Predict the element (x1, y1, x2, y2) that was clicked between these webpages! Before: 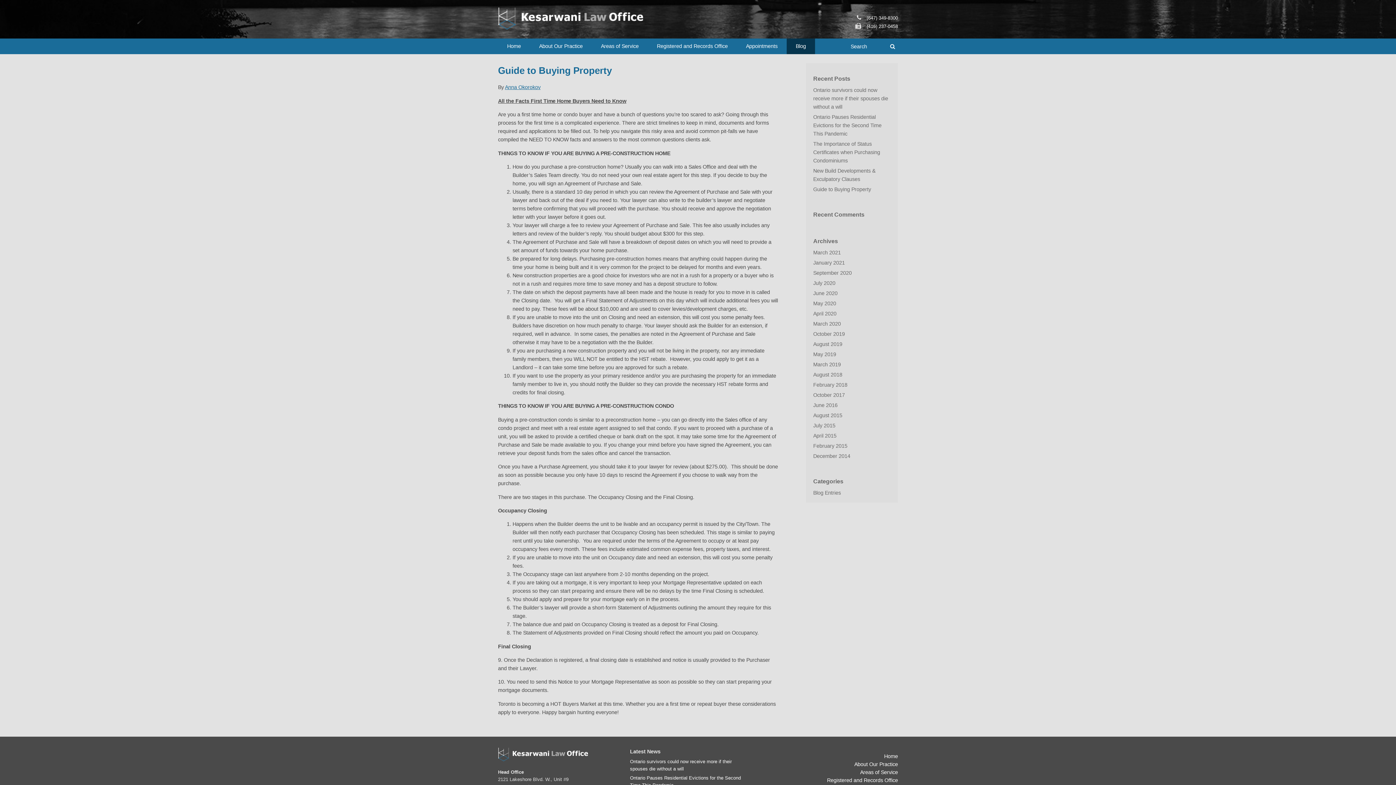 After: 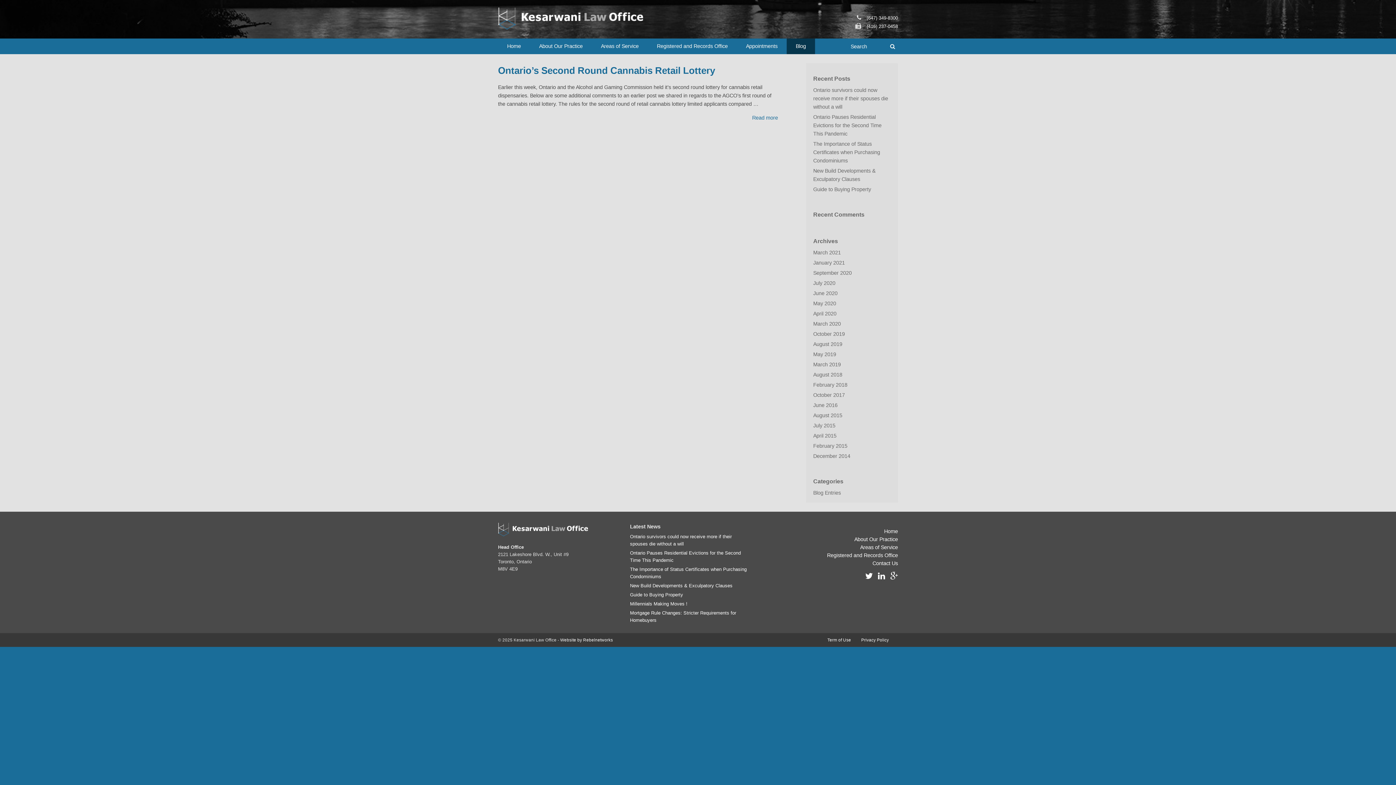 Action: bbox: (813, 340, 842, 348) label: August 2019